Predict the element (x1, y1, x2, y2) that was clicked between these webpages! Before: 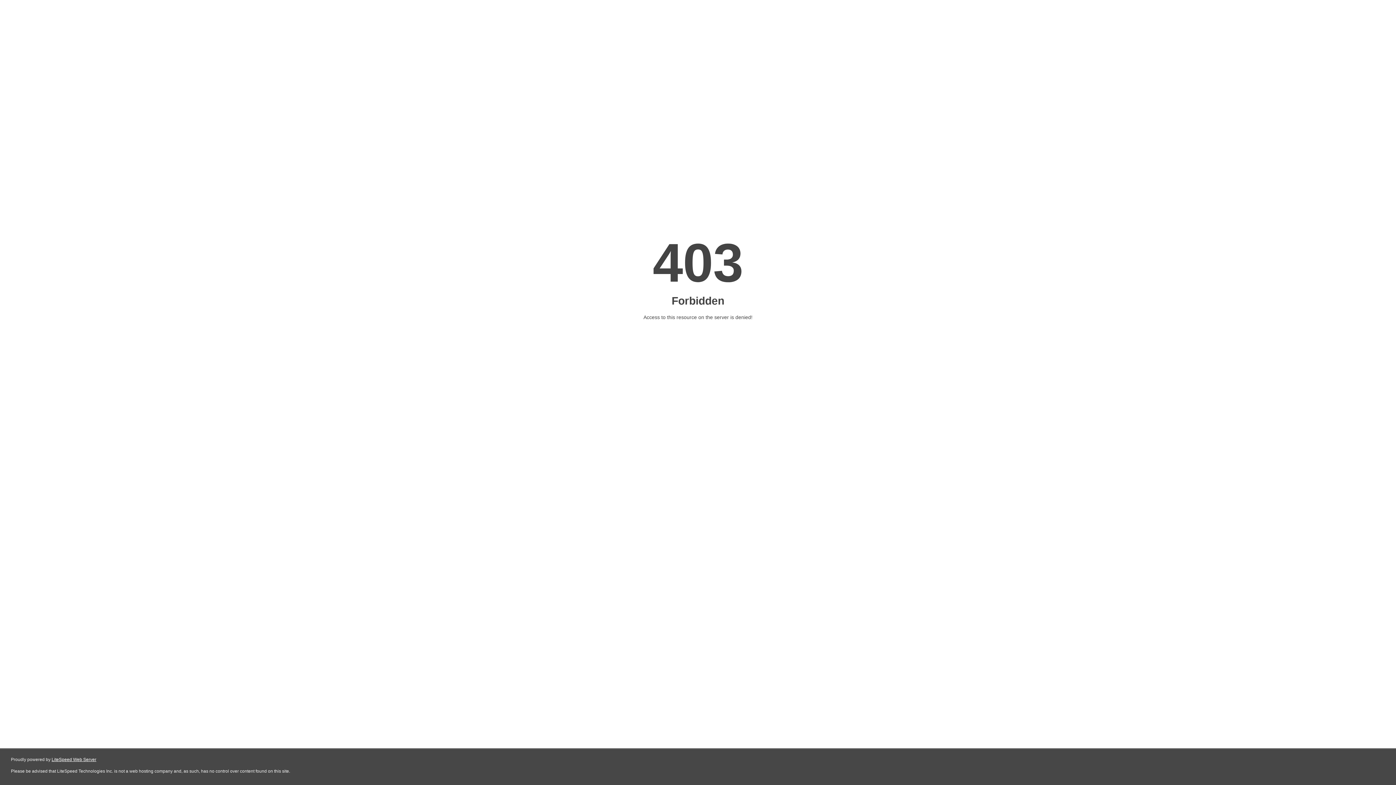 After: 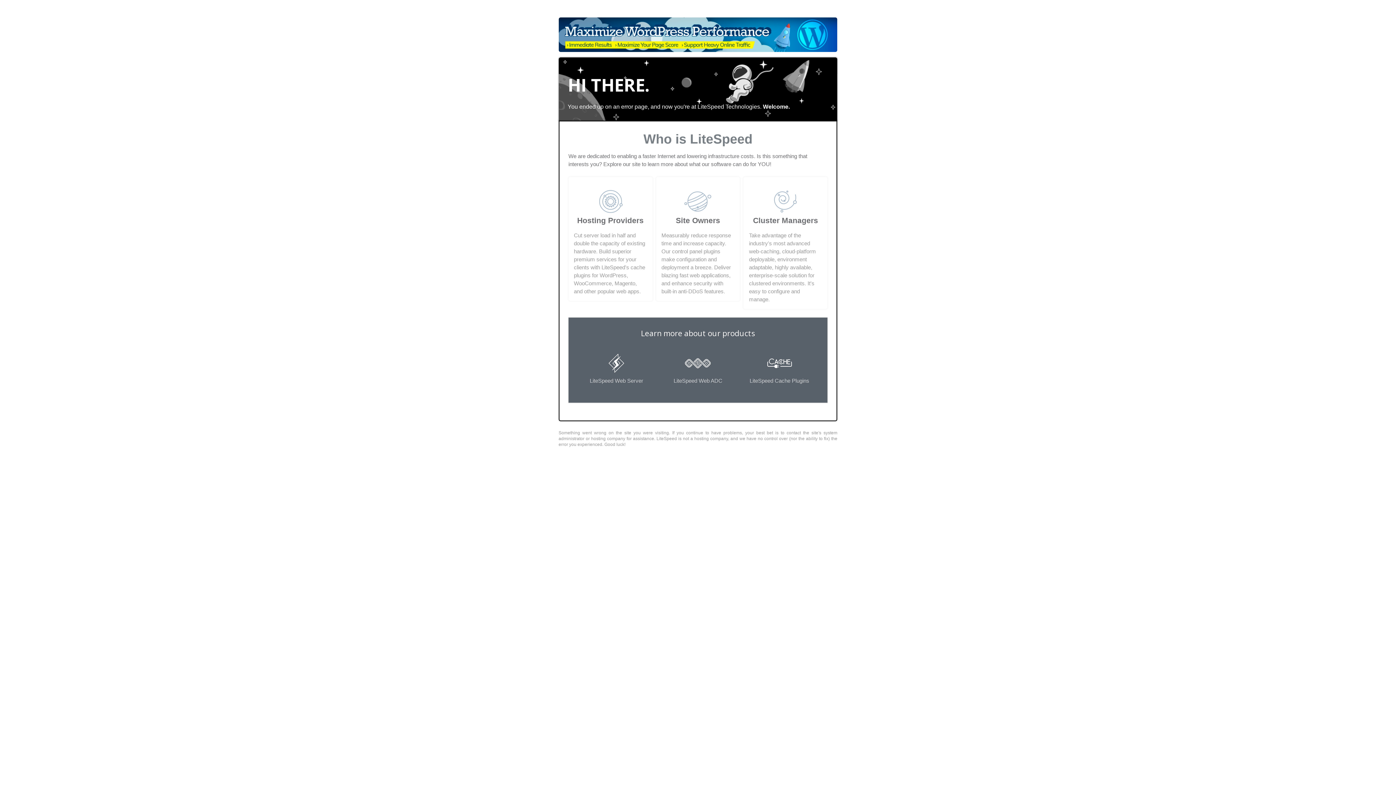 Action: bbox: (51, 757, 96, 762) label: LiteSpeed Web Server